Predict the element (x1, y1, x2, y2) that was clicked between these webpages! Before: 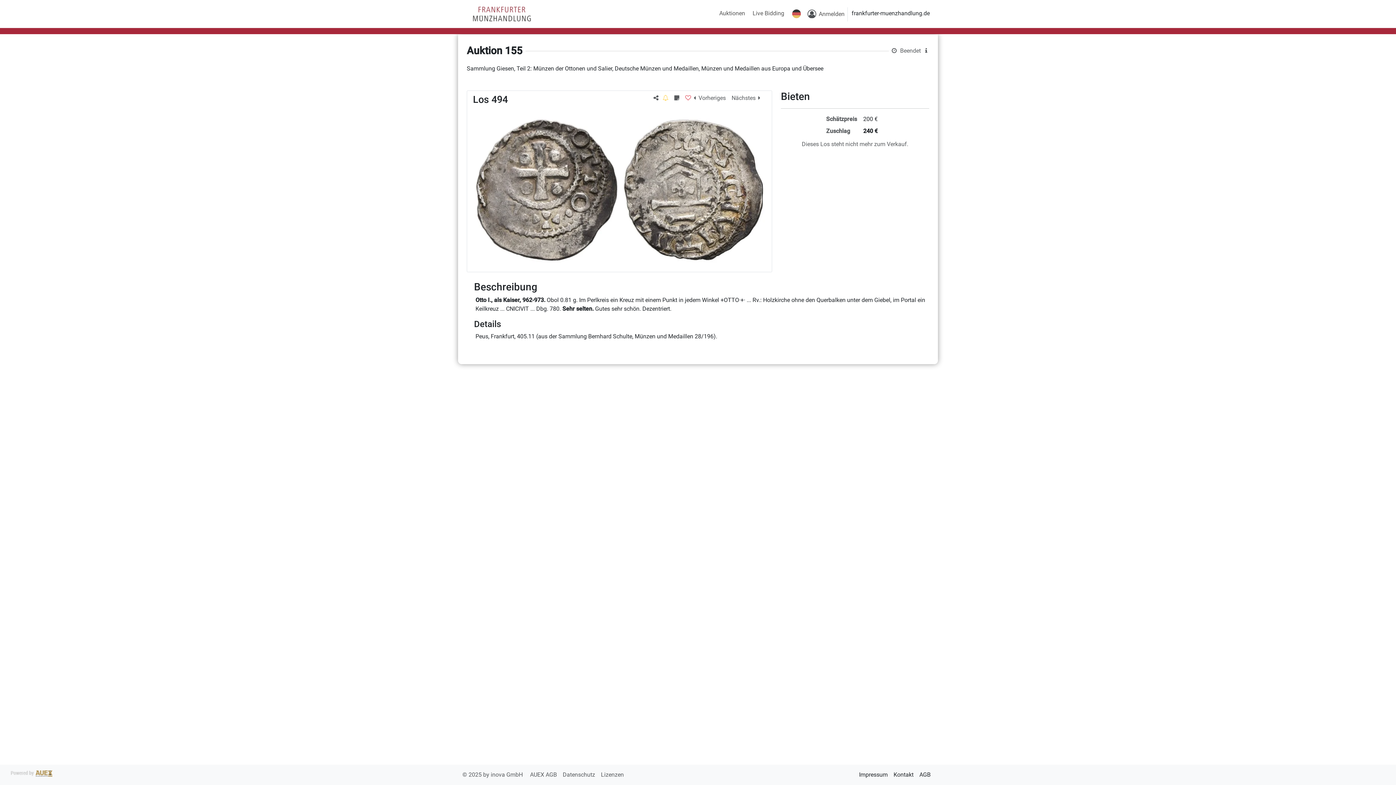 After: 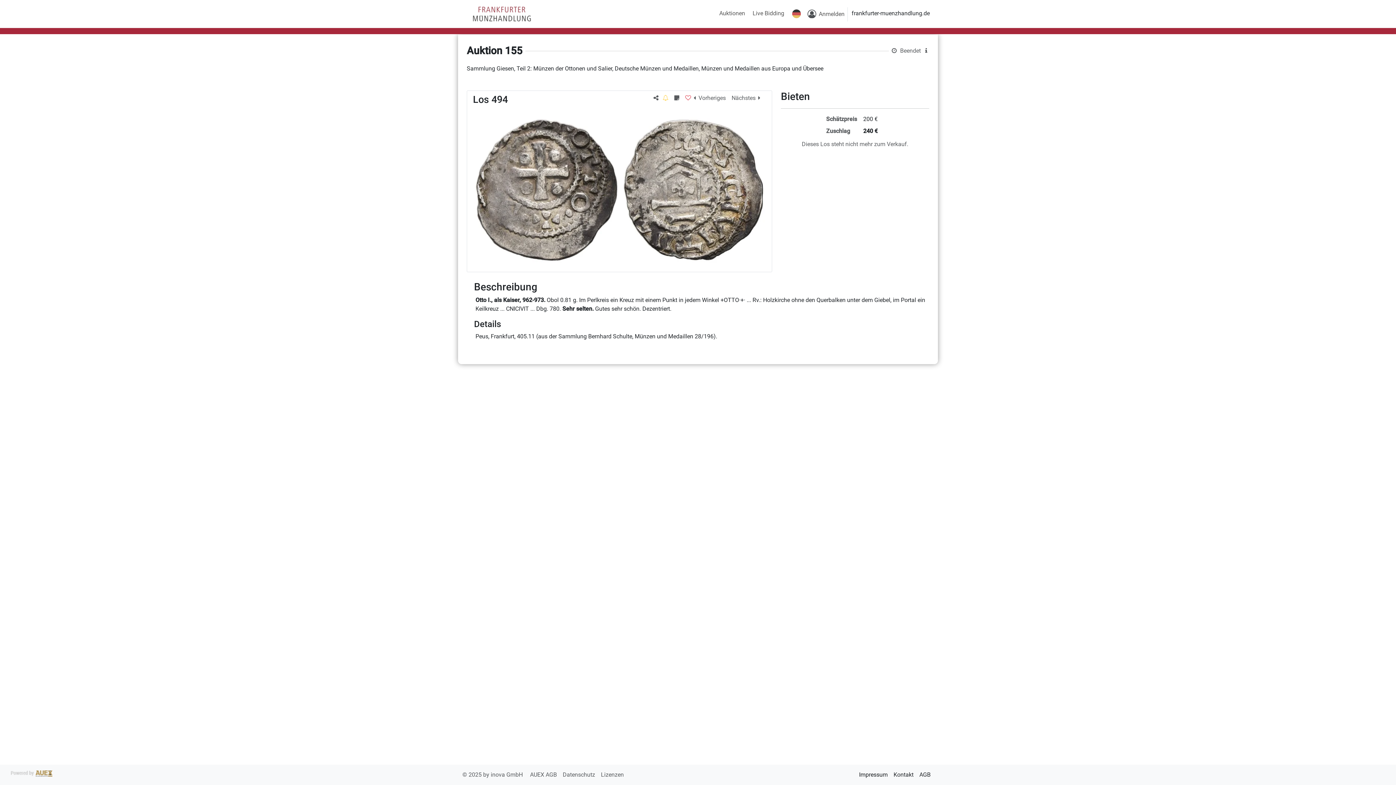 Action: bbox: (859, 771, 888, 778) label: Impressum